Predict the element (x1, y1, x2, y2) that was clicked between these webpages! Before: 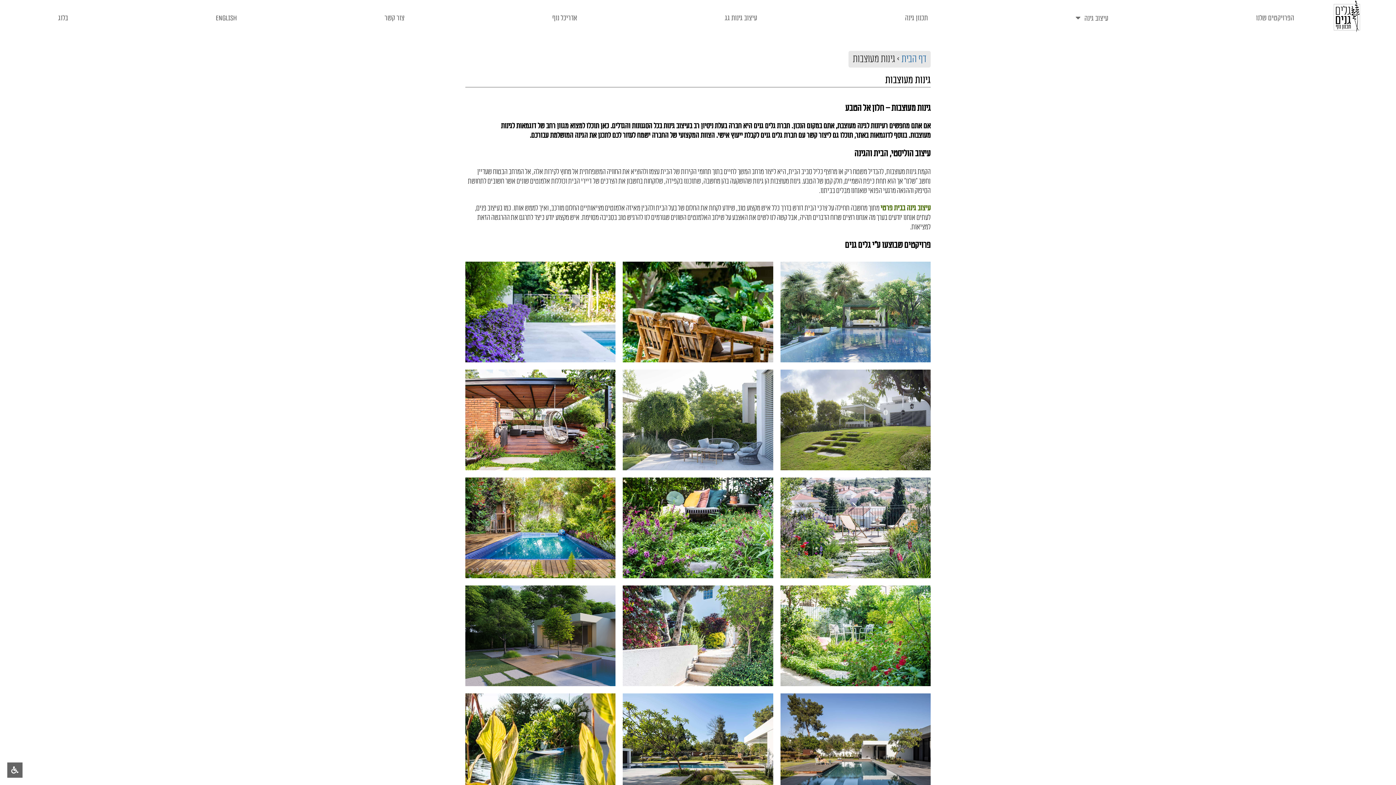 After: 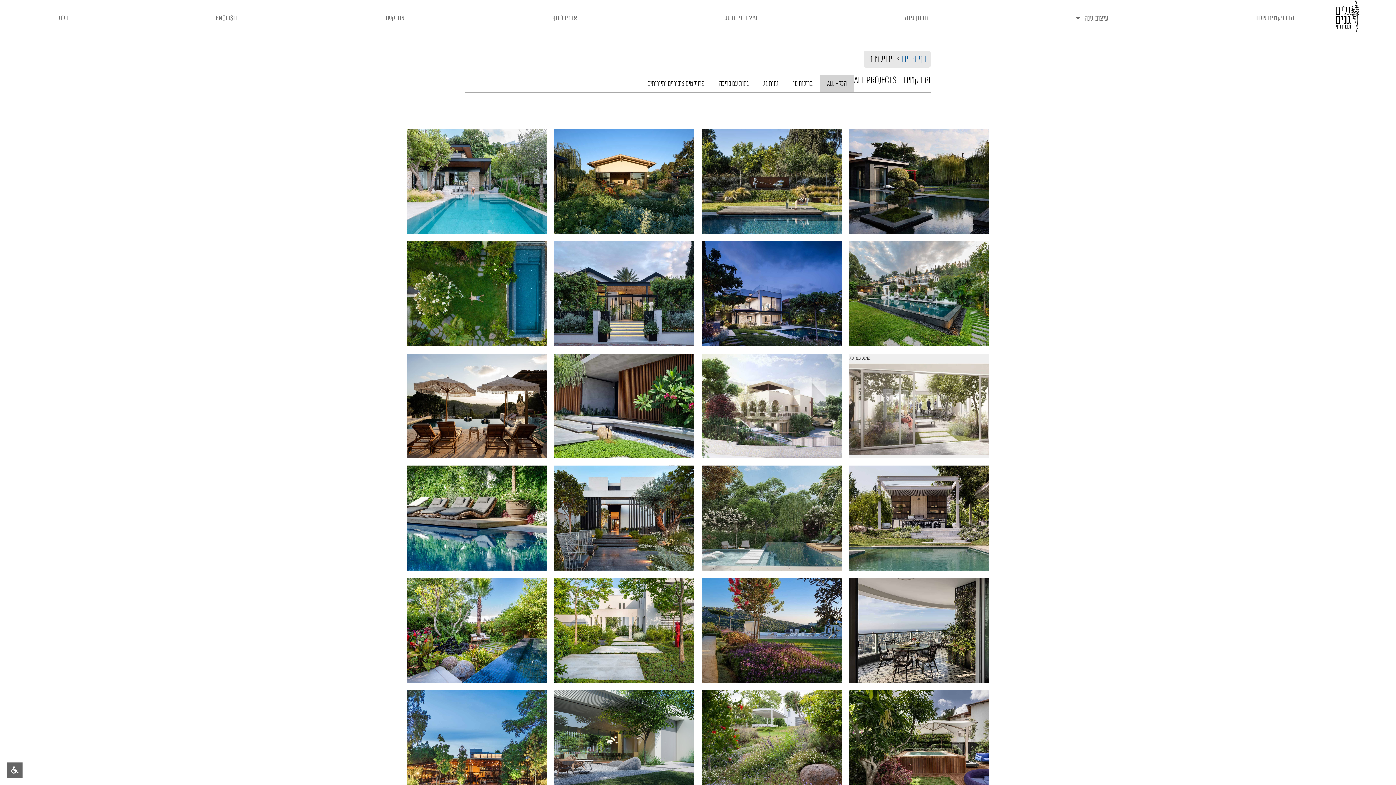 Action: label: הפרויקטים שלנו bbox: (1256, 13, 1294, 22)